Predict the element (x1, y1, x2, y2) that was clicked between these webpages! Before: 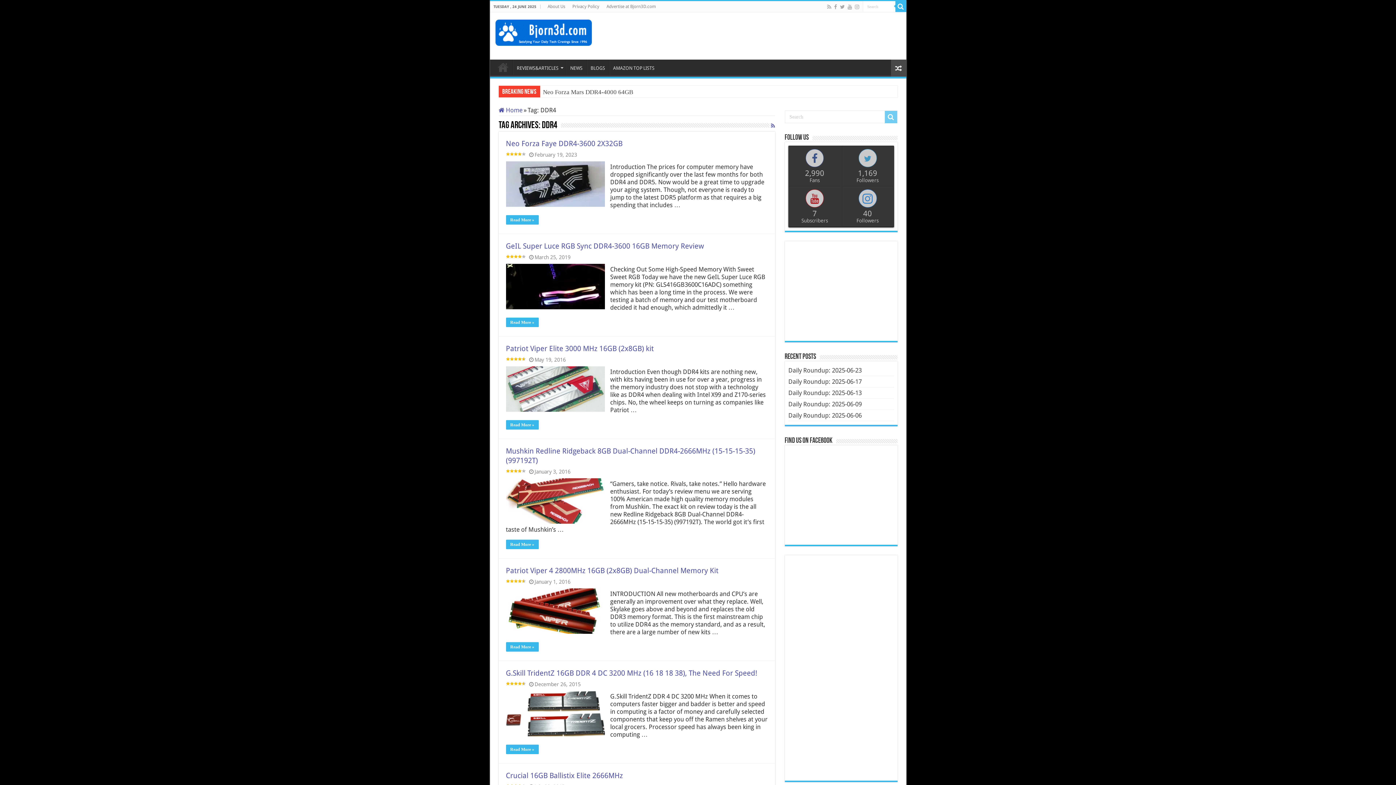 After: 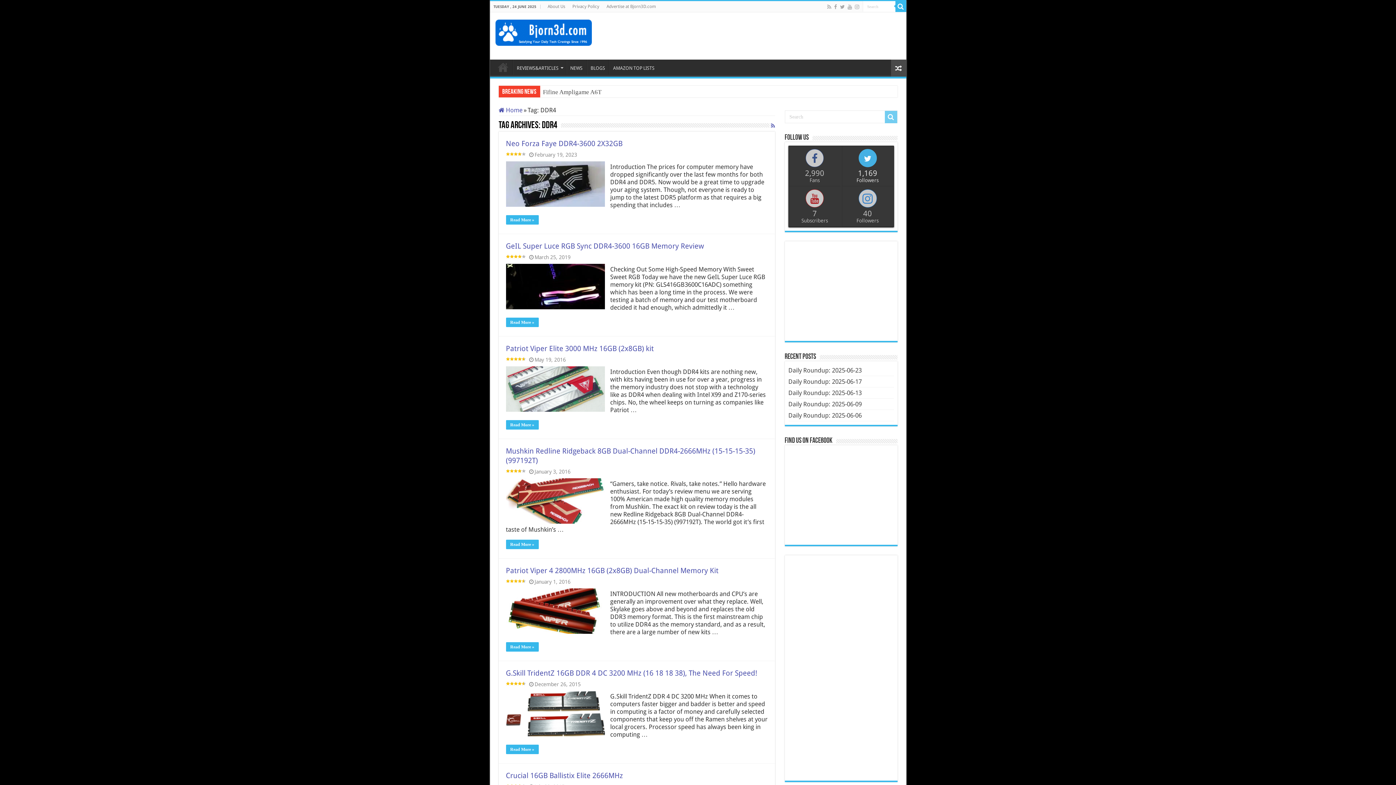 Action: label: 1,169
Followers bbox: (842, 146, 893, 186)